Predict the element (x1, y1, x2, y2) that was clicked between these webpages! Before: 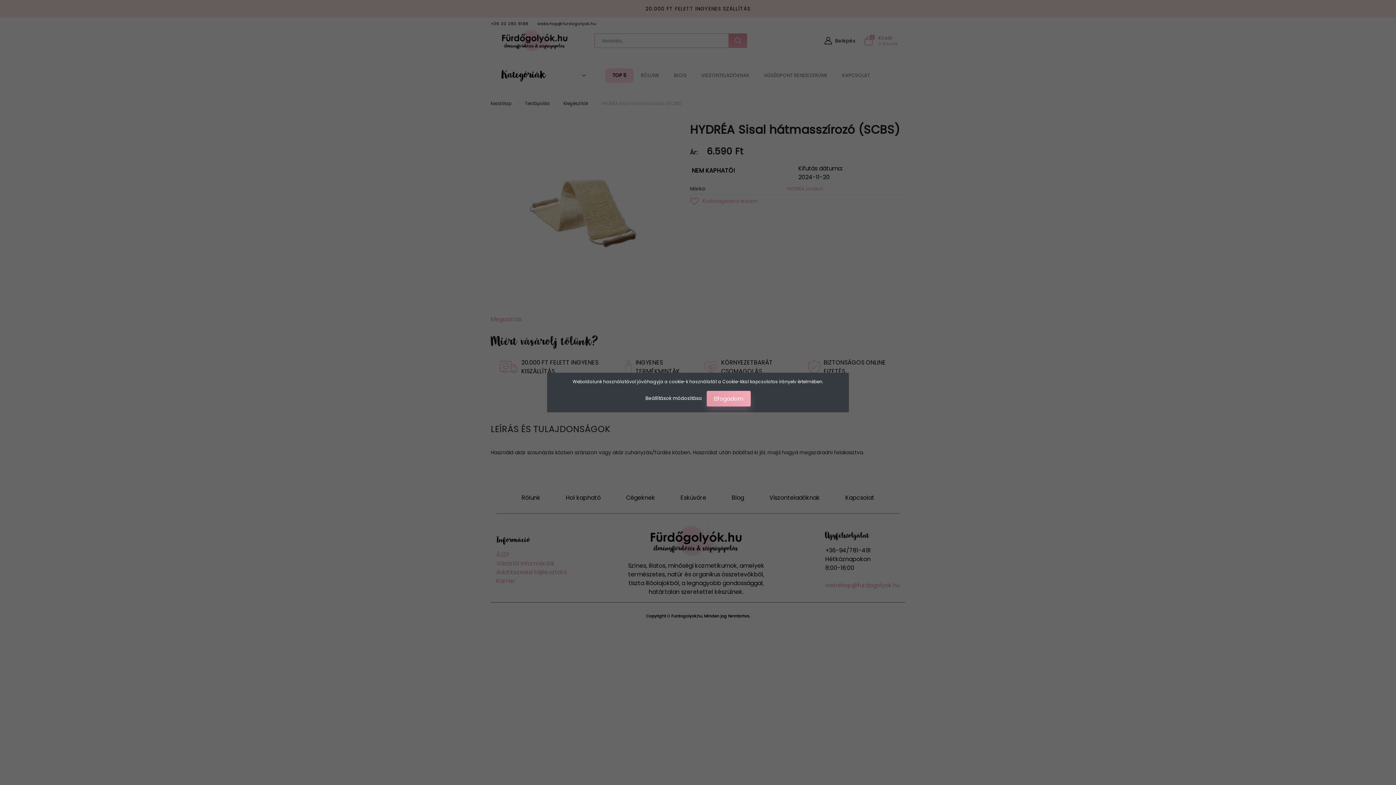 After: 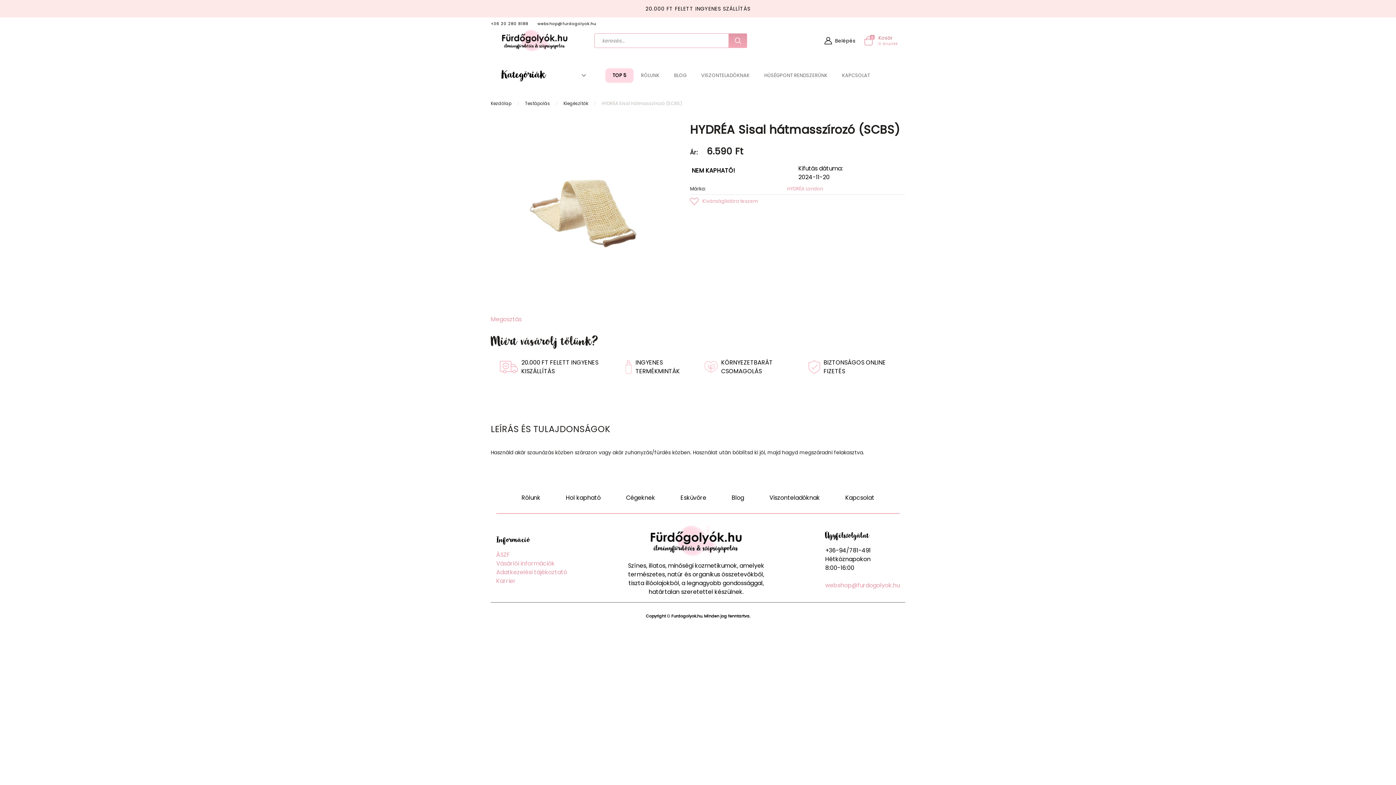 Action: label: Elfogadom bbox: (706, 391, 750, 406)